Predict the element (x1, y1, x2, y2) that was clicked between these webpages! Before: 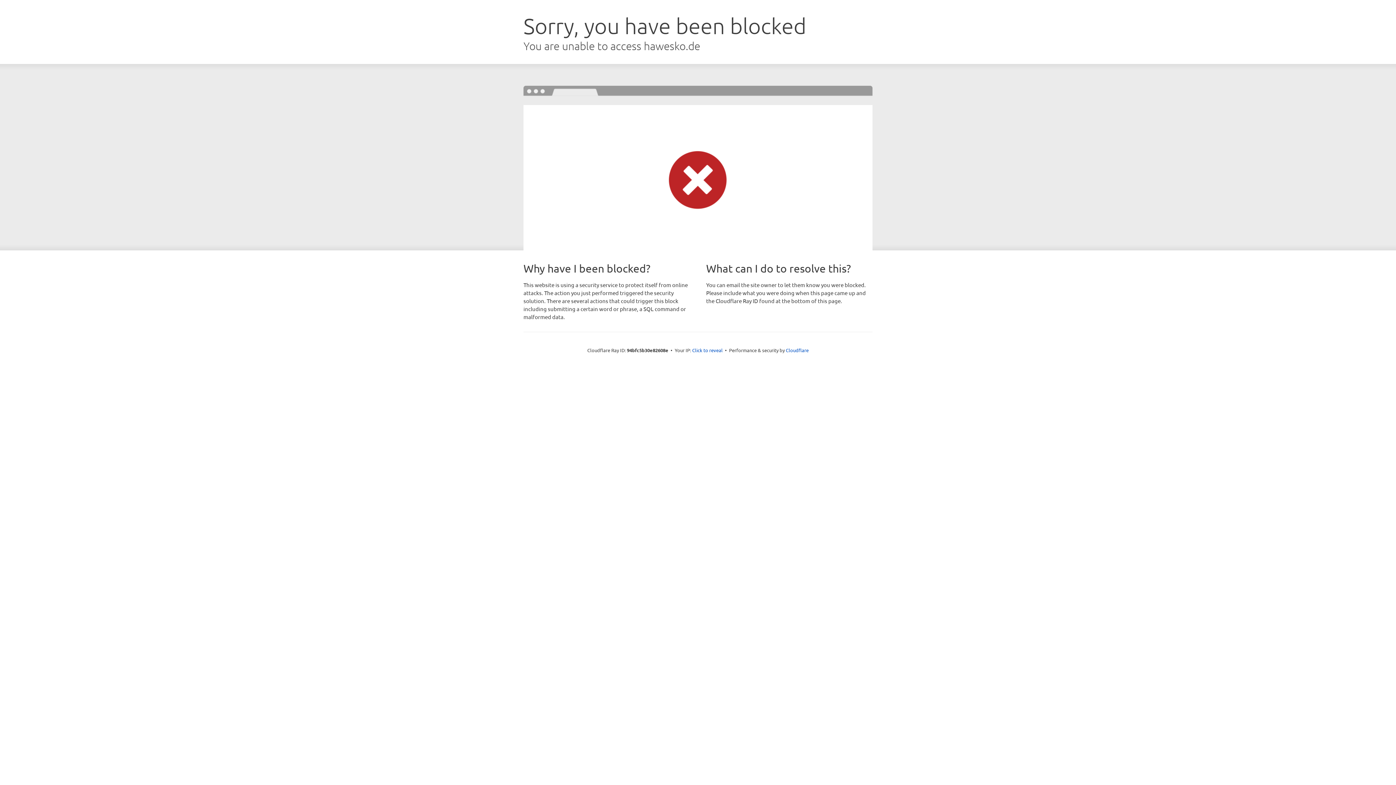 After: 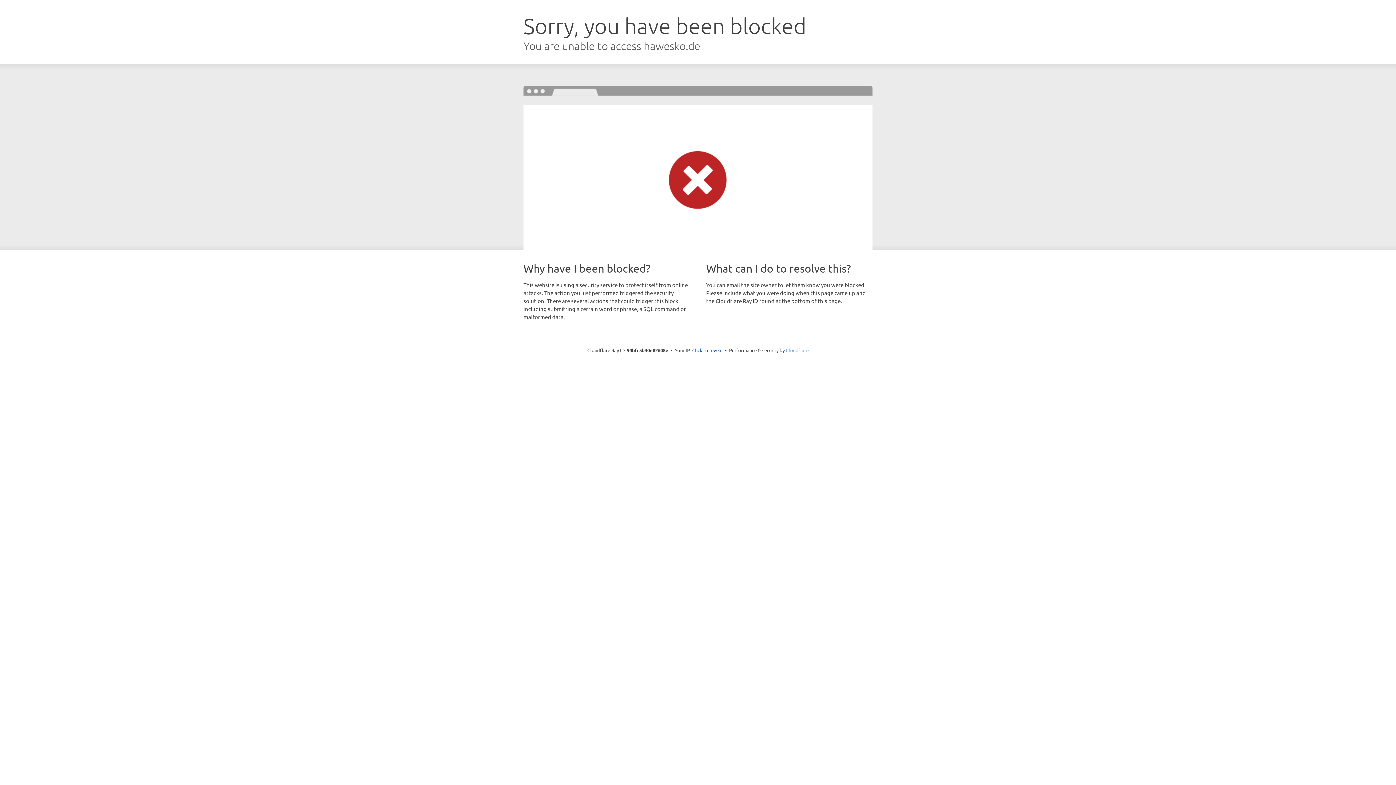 Action: label: Cloudflare bbox: (786, 347, 808, 353)